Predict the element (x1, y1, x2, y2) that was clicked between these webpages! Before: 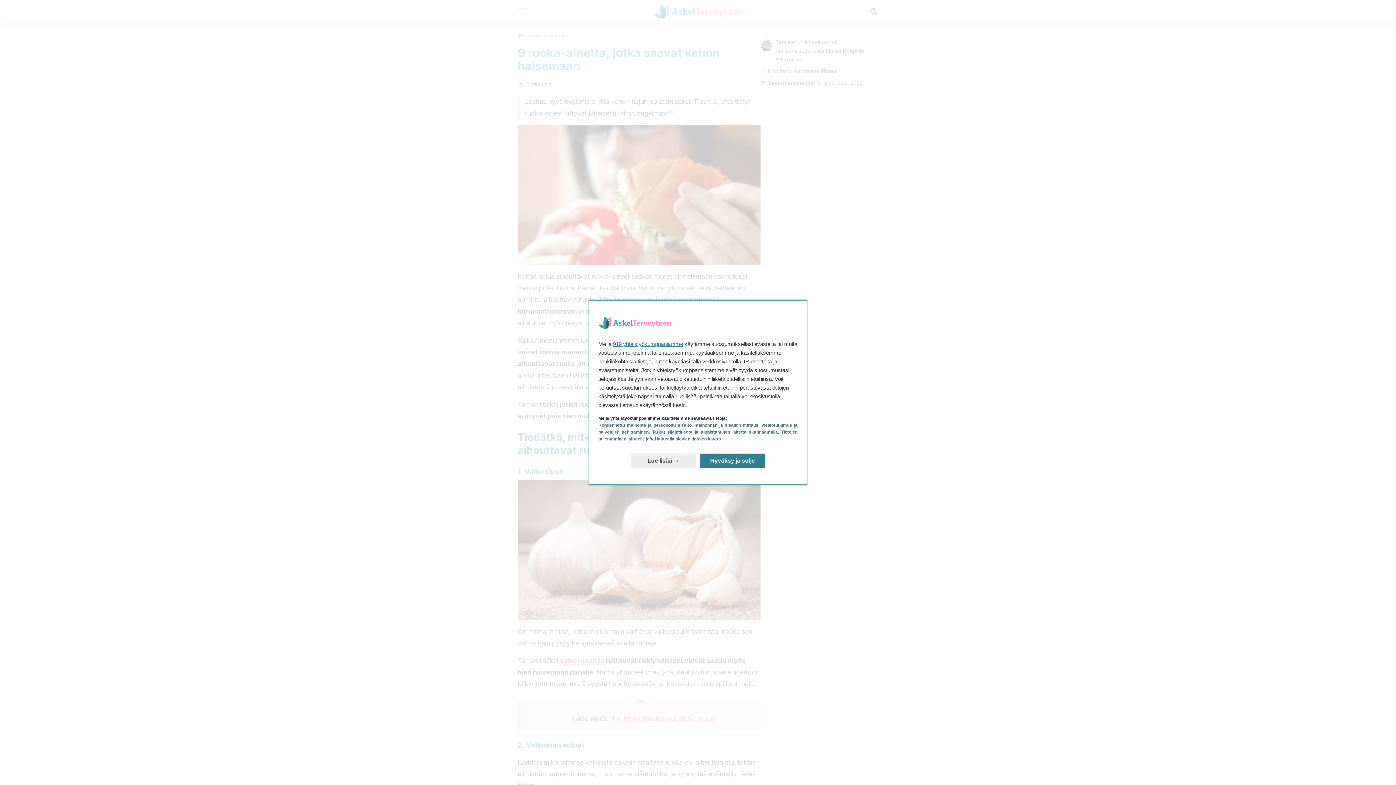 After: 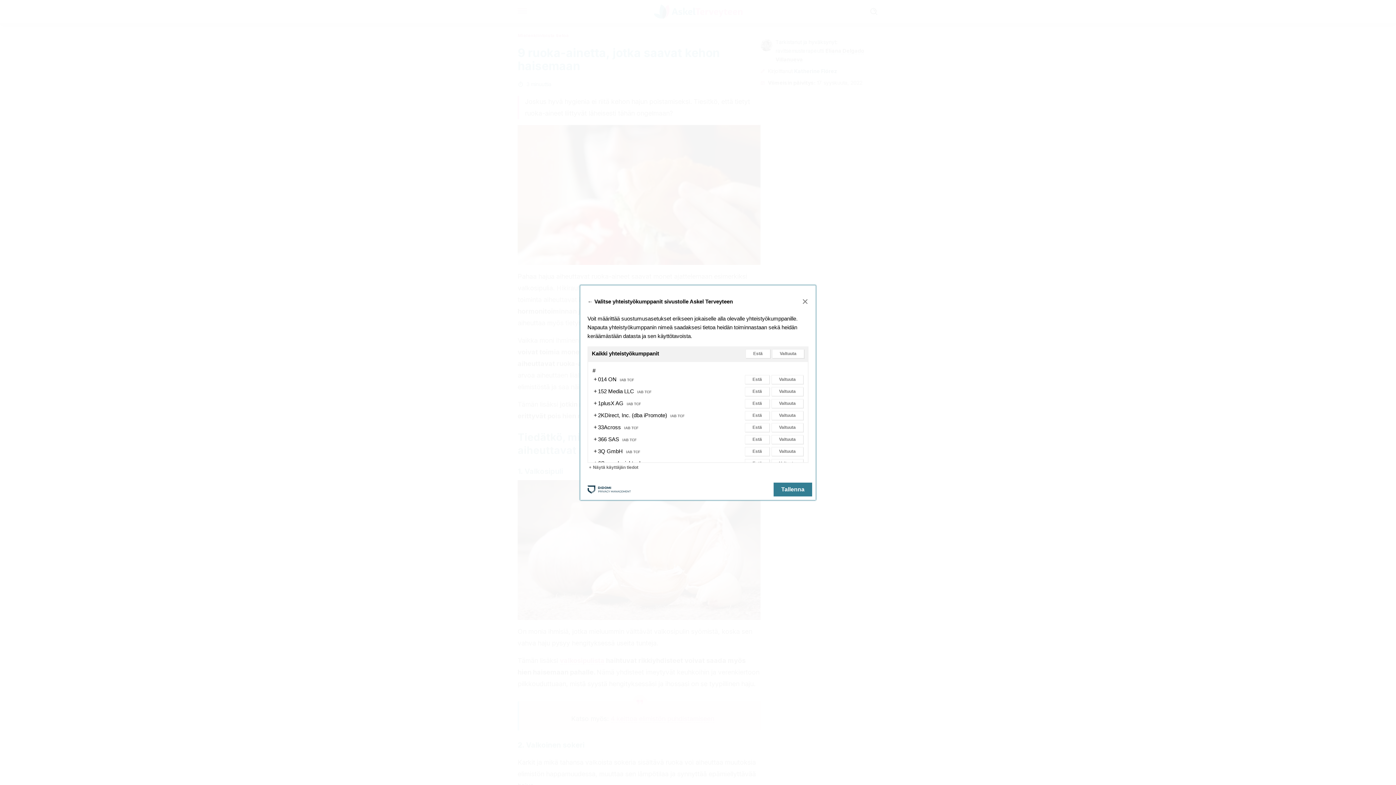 Action: label: 919 yhteistyökumppaniamme bbox: (613, 335, 683, 341)